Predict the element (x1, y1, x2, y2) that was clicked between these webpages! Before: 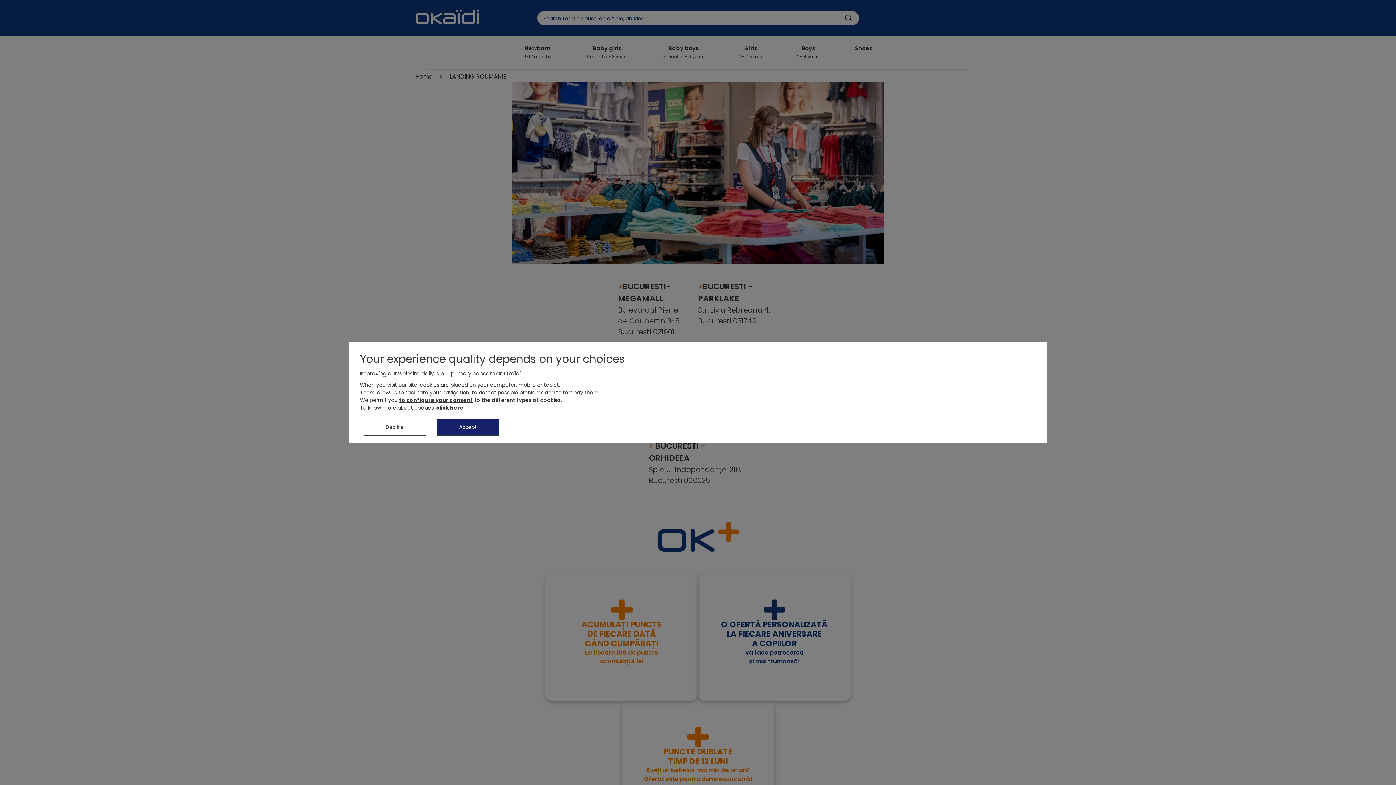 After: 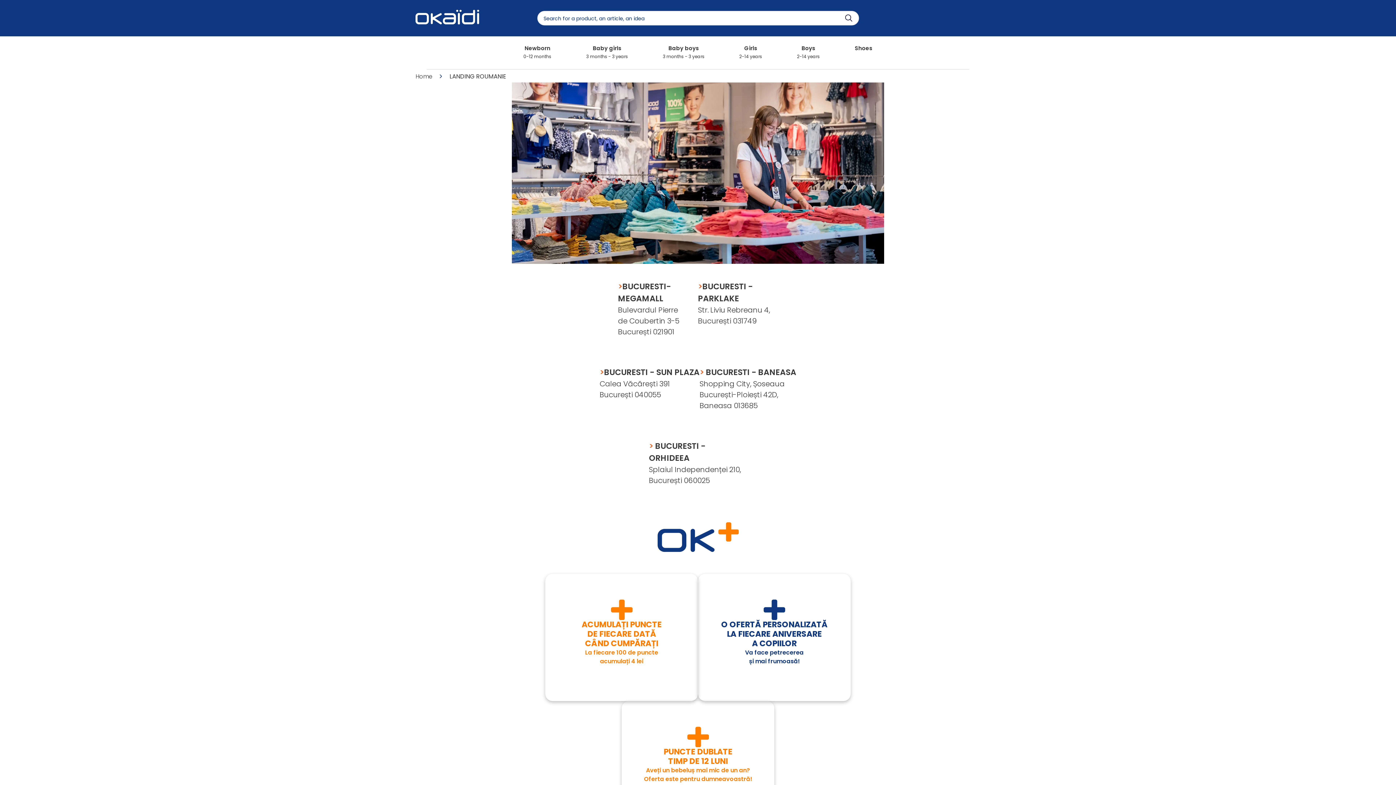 Action: label: Decline bbox: (363, 419, 426, 436)